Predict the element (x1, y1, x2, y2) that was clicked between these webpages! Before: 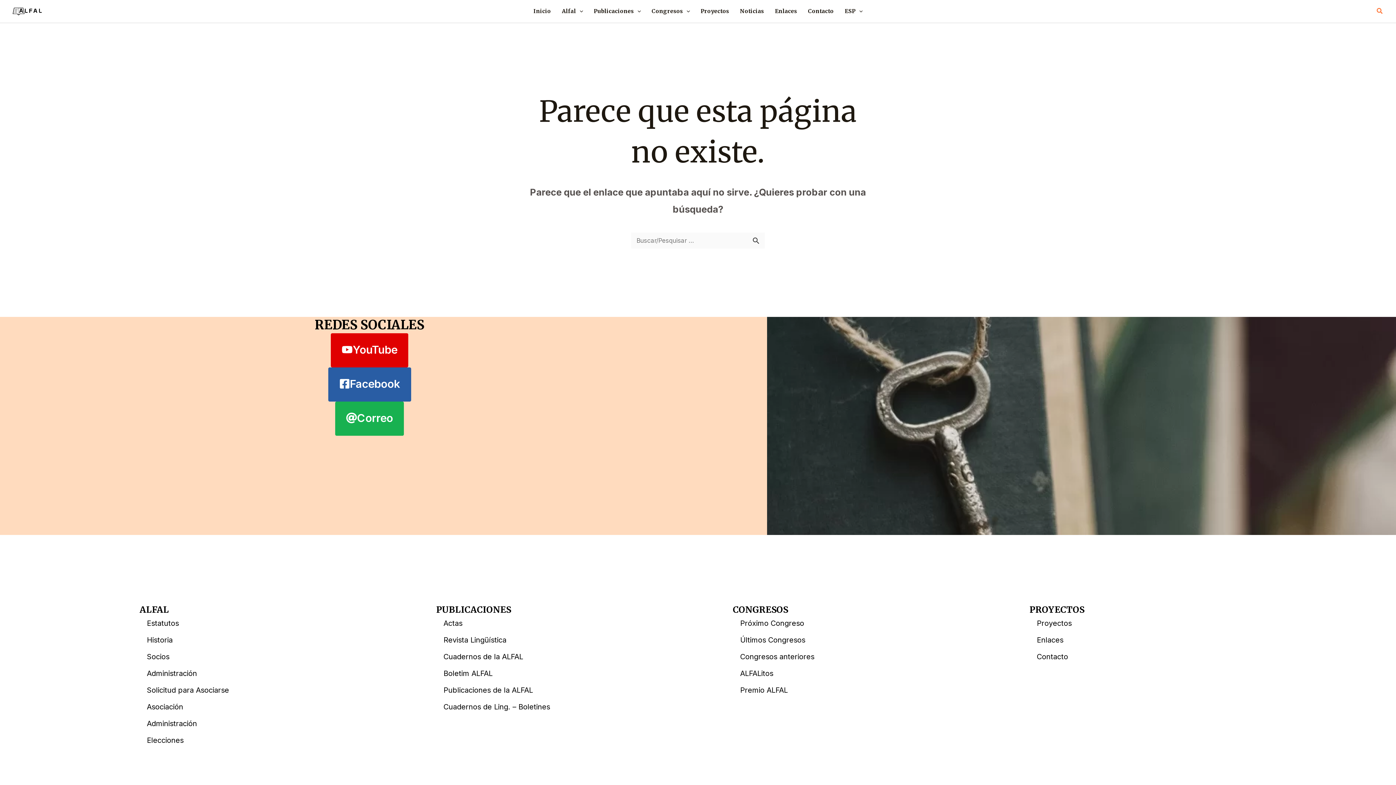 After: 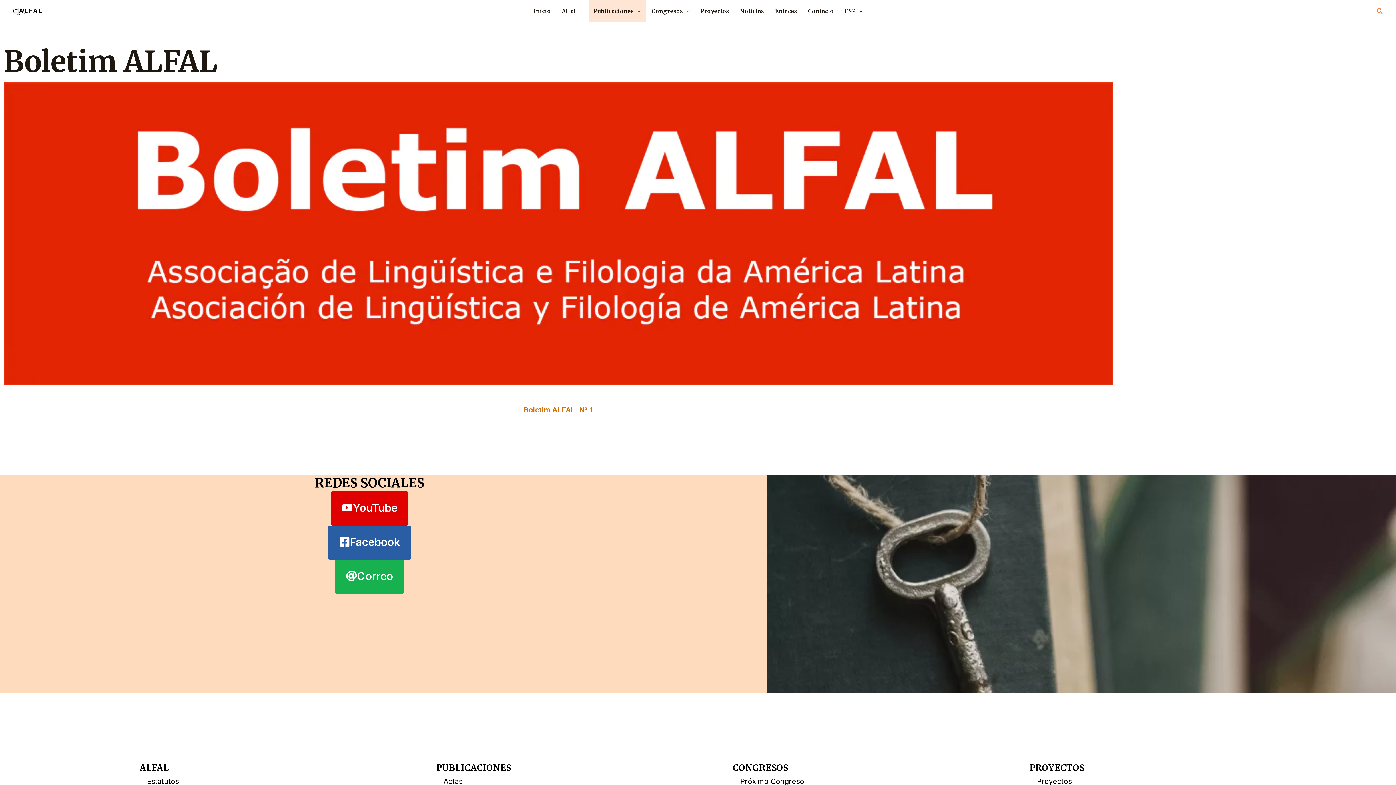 Action: bbox: (436, 665, 733, 682) label: Boletim ALFAL